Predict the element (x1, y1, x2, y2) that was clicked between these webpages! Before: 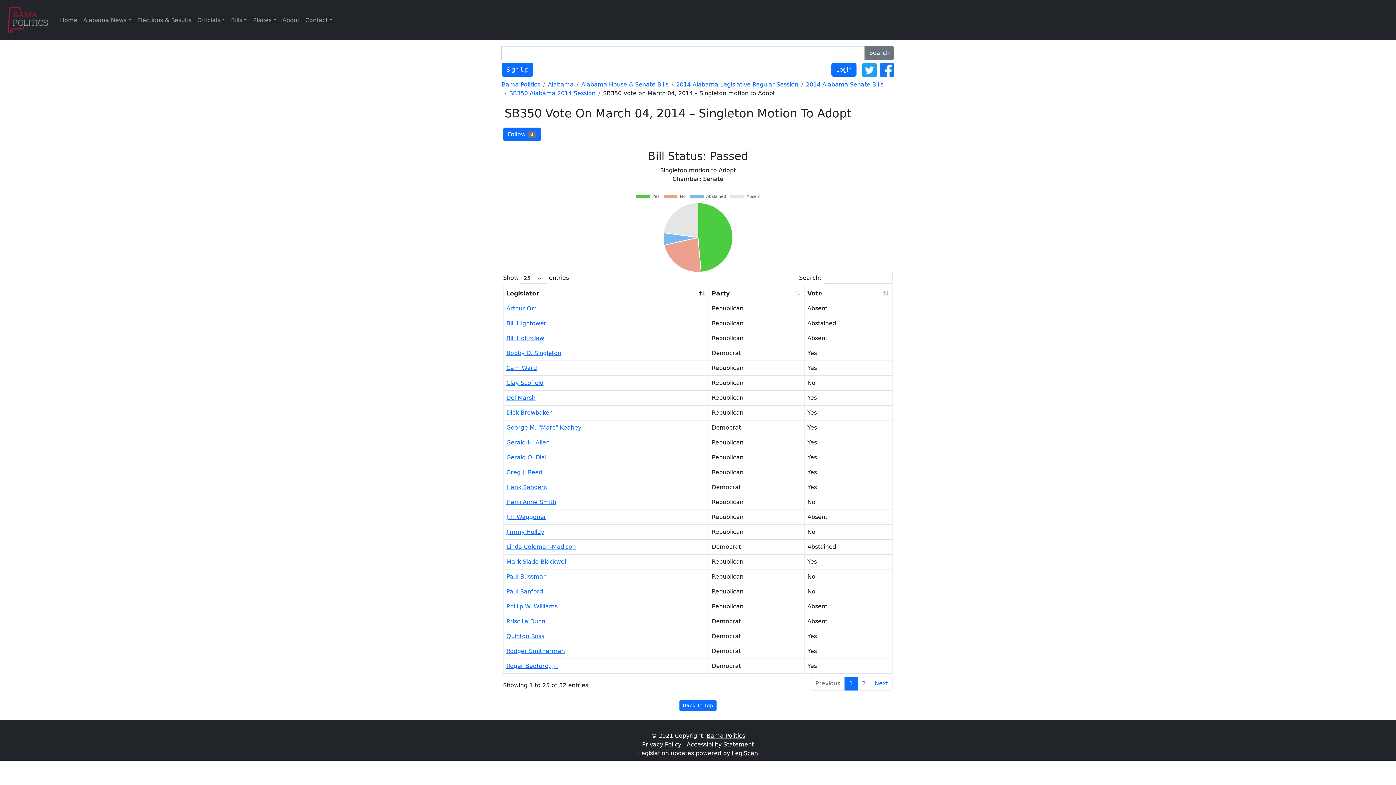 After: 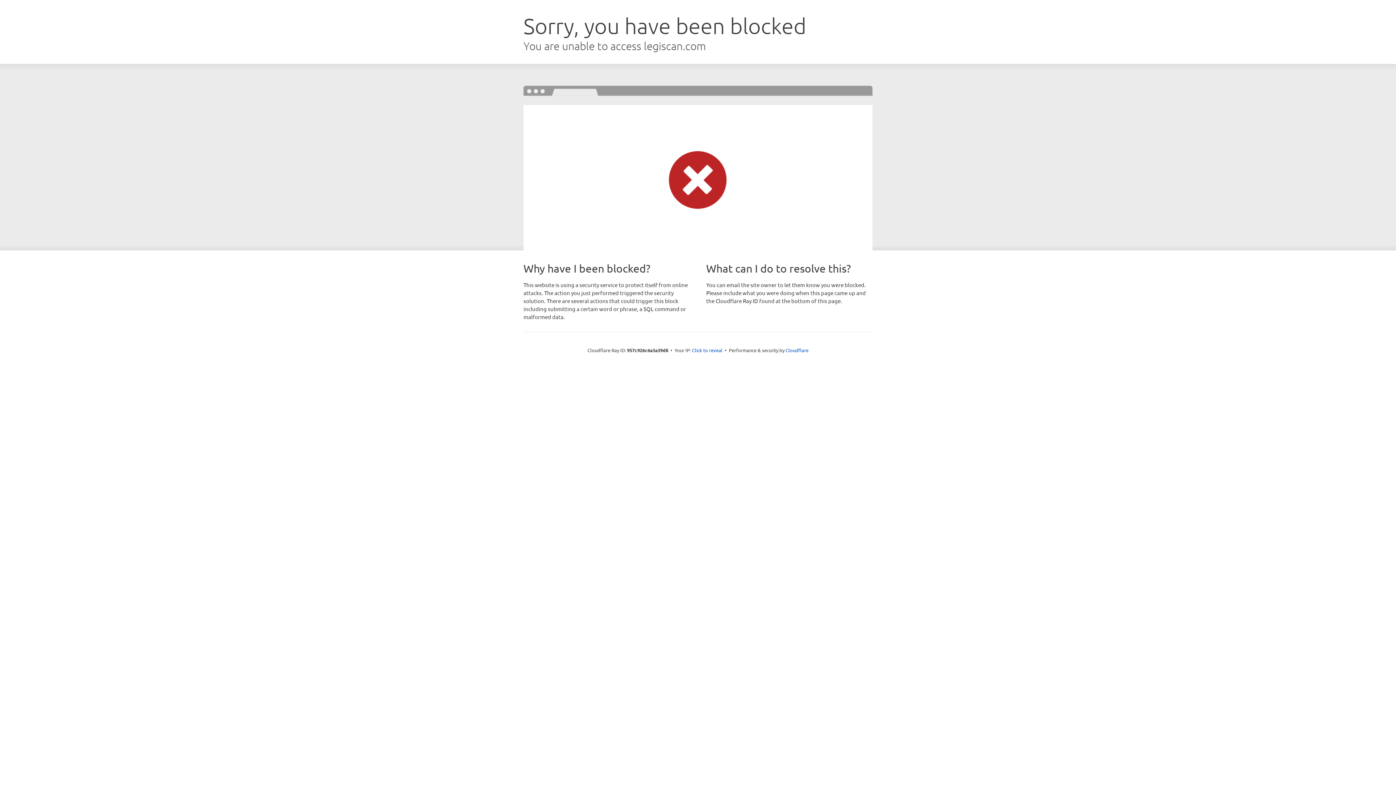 Action: bbox: (732, 750, 758, 757) label: LegiScan